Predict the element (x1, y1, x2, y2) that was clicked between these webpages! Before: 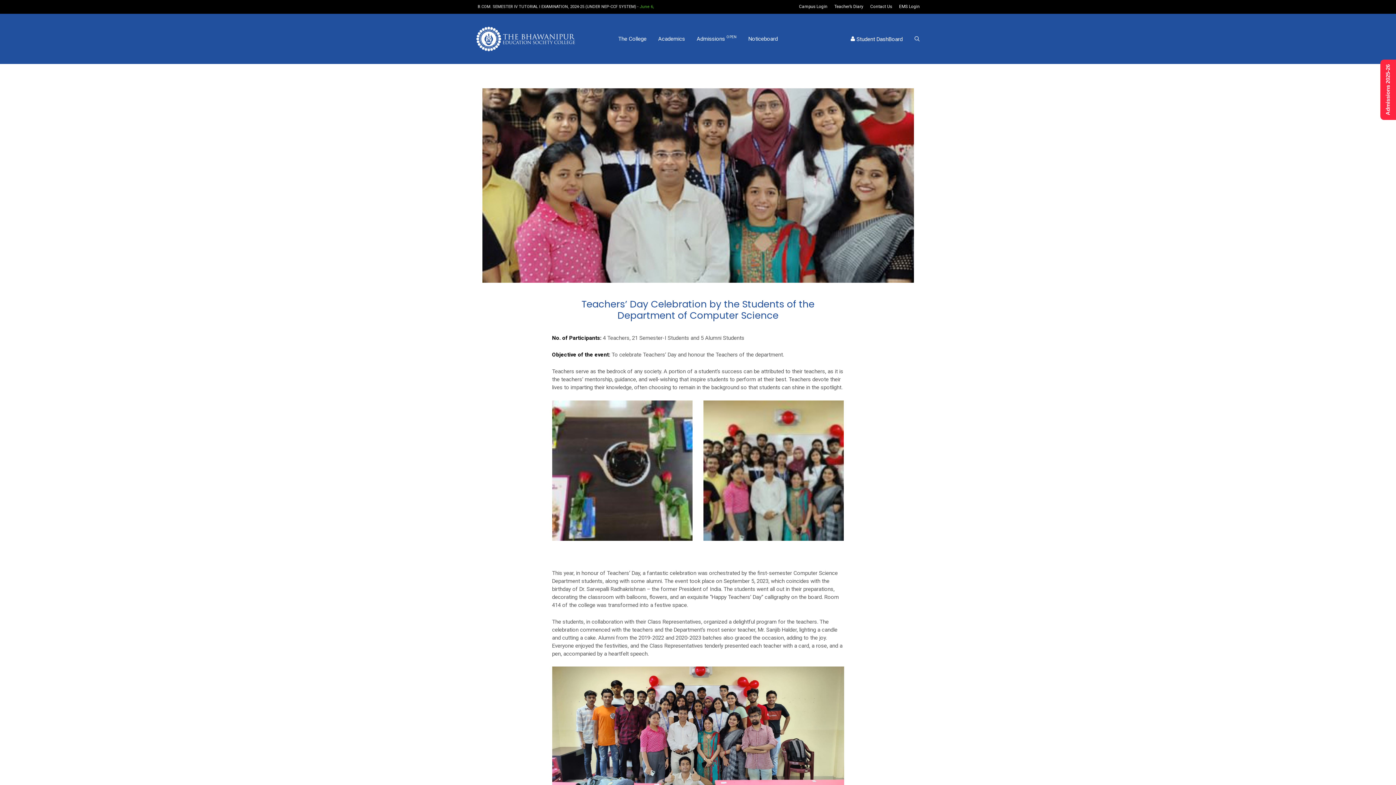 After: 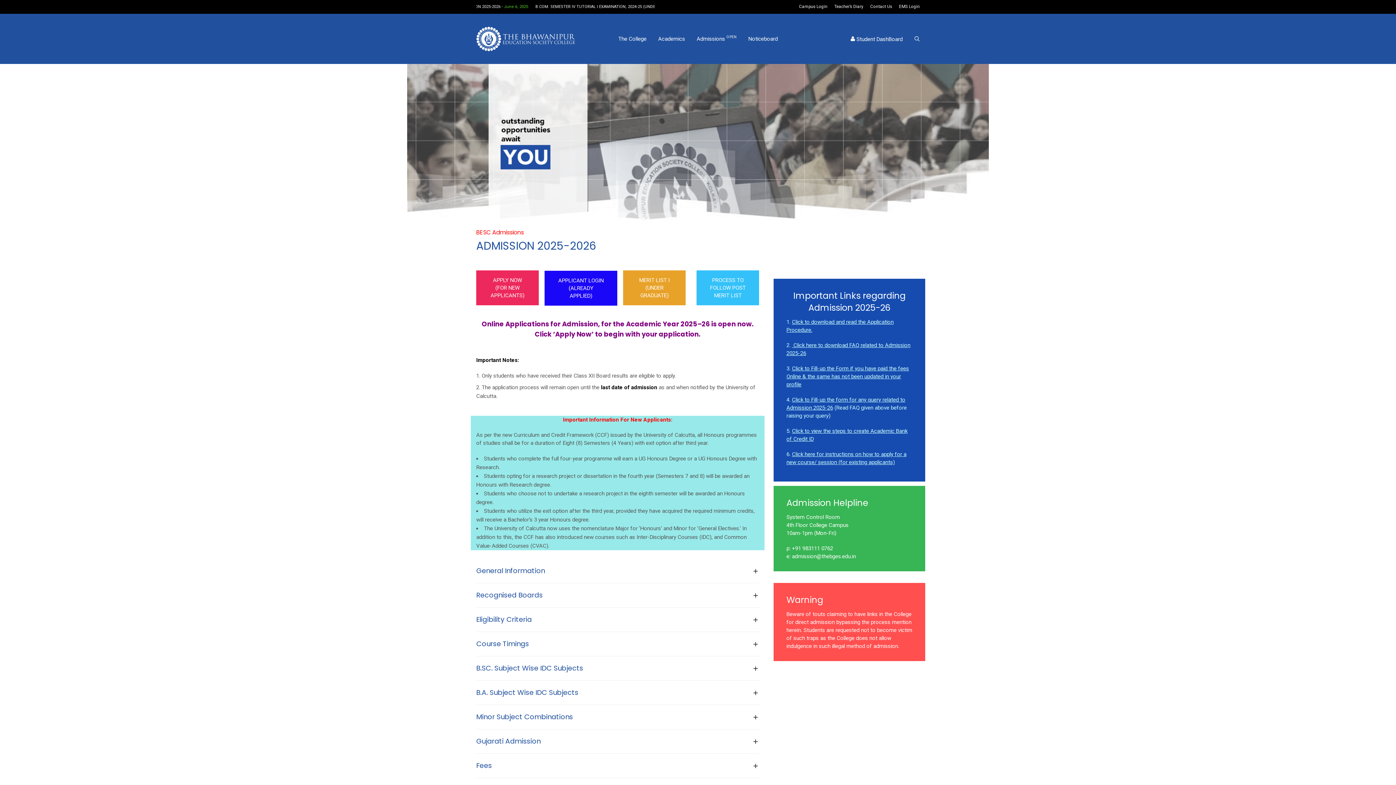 Action: label: Admissions 2025-26 bbox: (1380, 59, 1396, 120)